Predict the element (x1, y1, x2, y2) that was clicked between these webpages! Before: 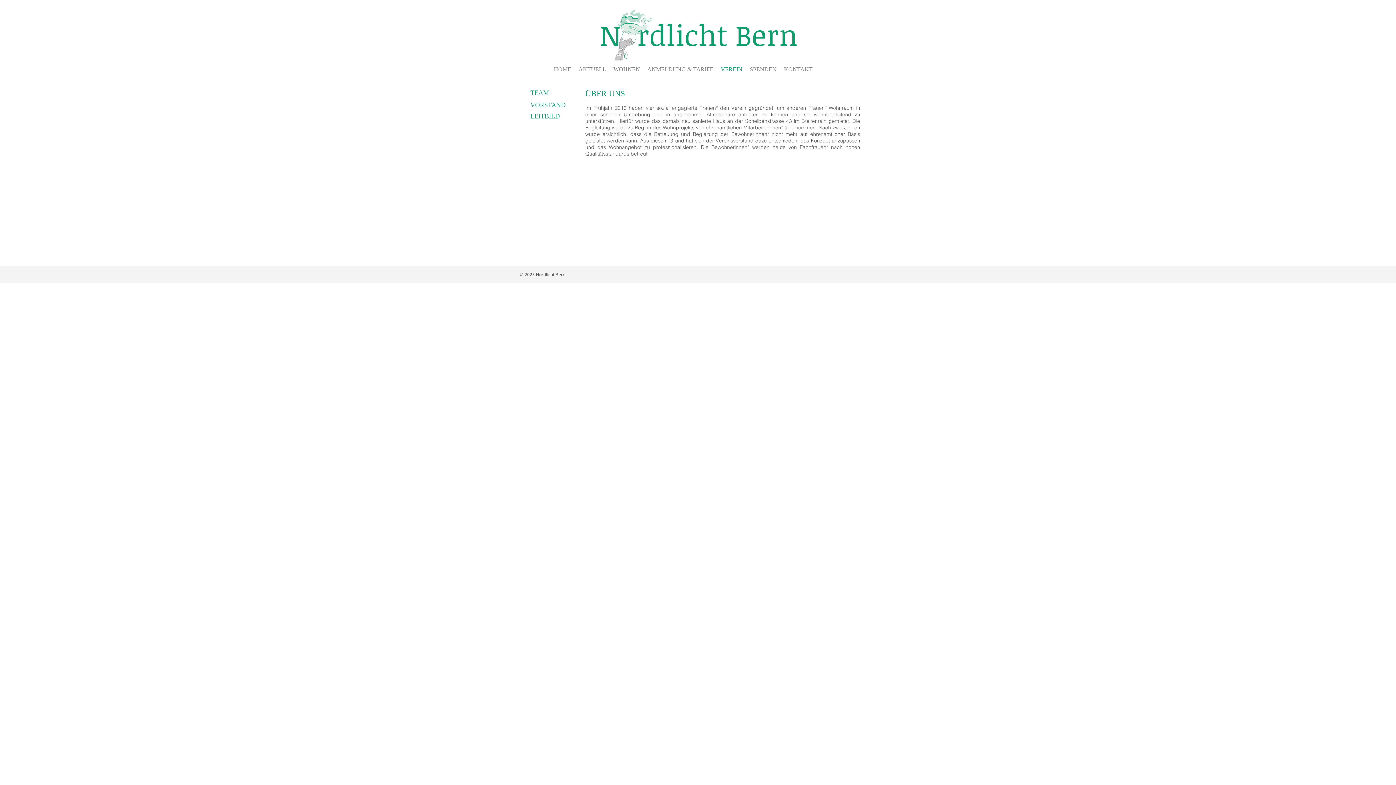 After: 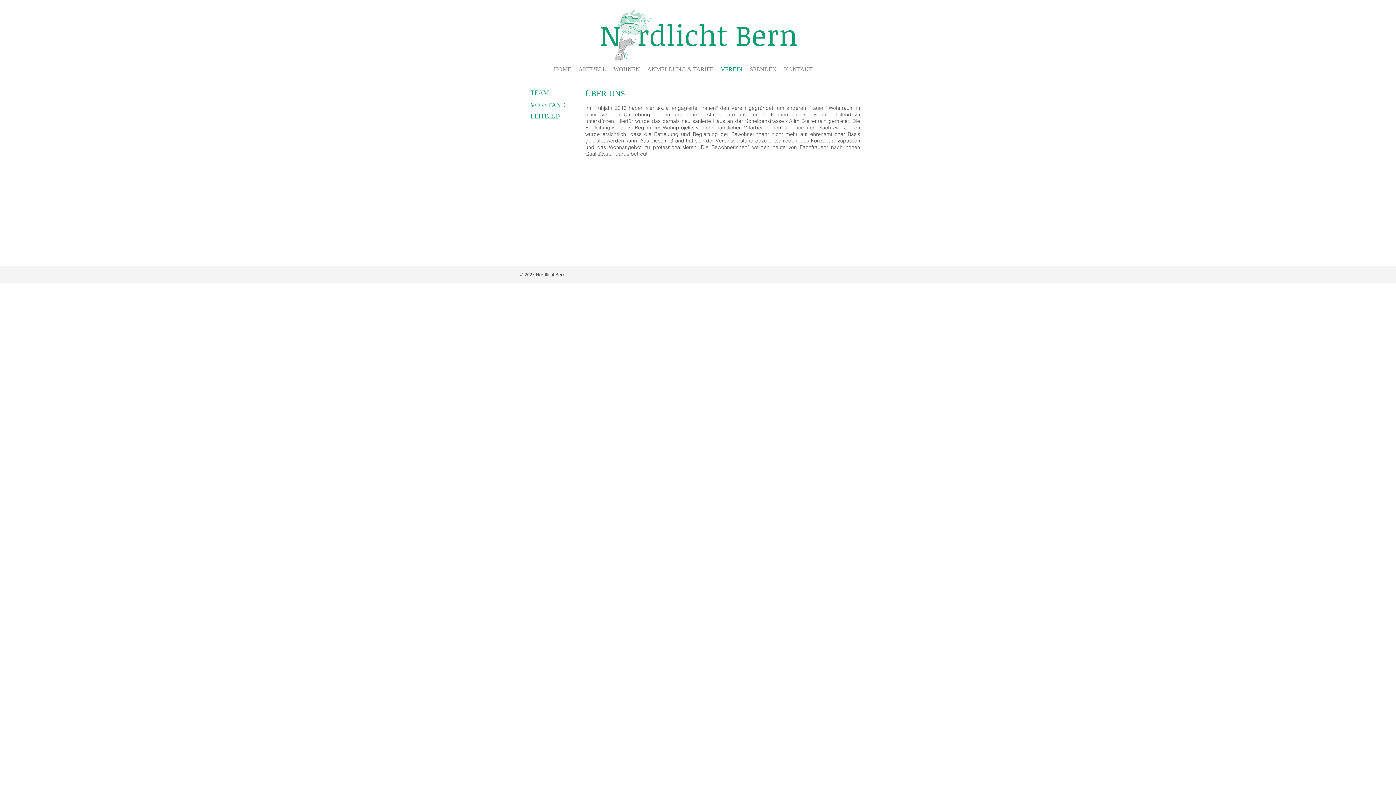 Action: bbox: (520, 271, 565, 277) label: © 2025 Nordlicht Bern